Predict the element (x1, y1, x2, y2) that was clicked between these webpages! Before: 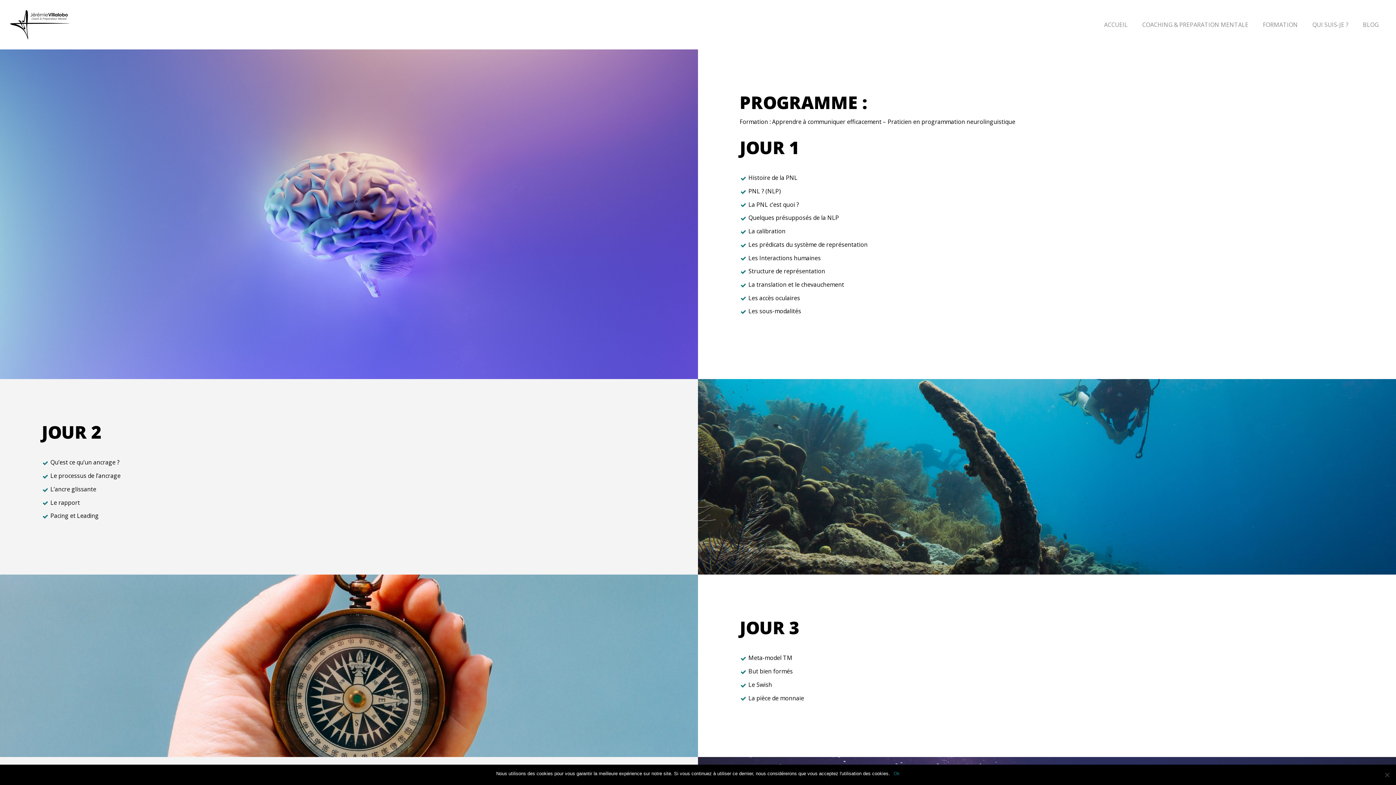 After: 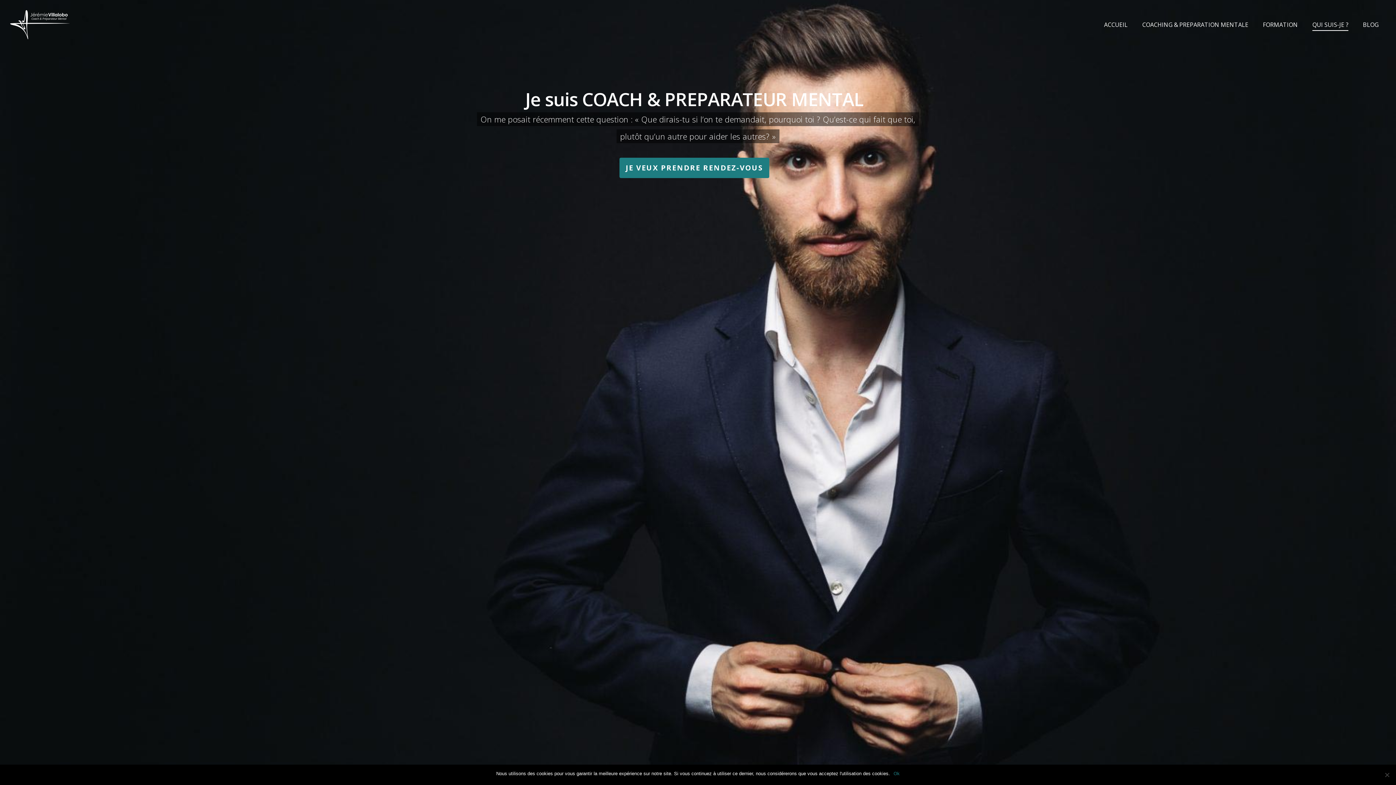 Action: label: QUI SUIS-JE ? bbox: (1312, 10, 1348, 49)